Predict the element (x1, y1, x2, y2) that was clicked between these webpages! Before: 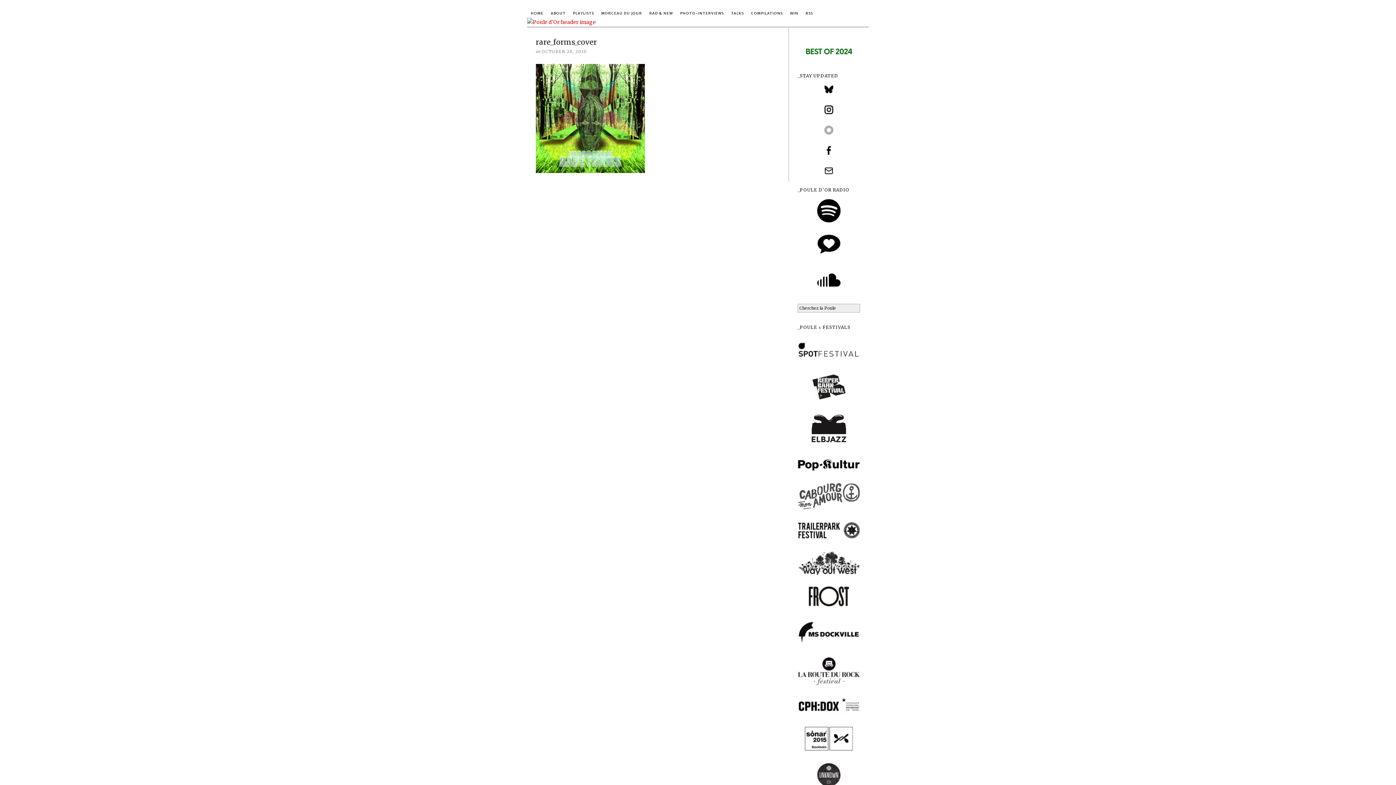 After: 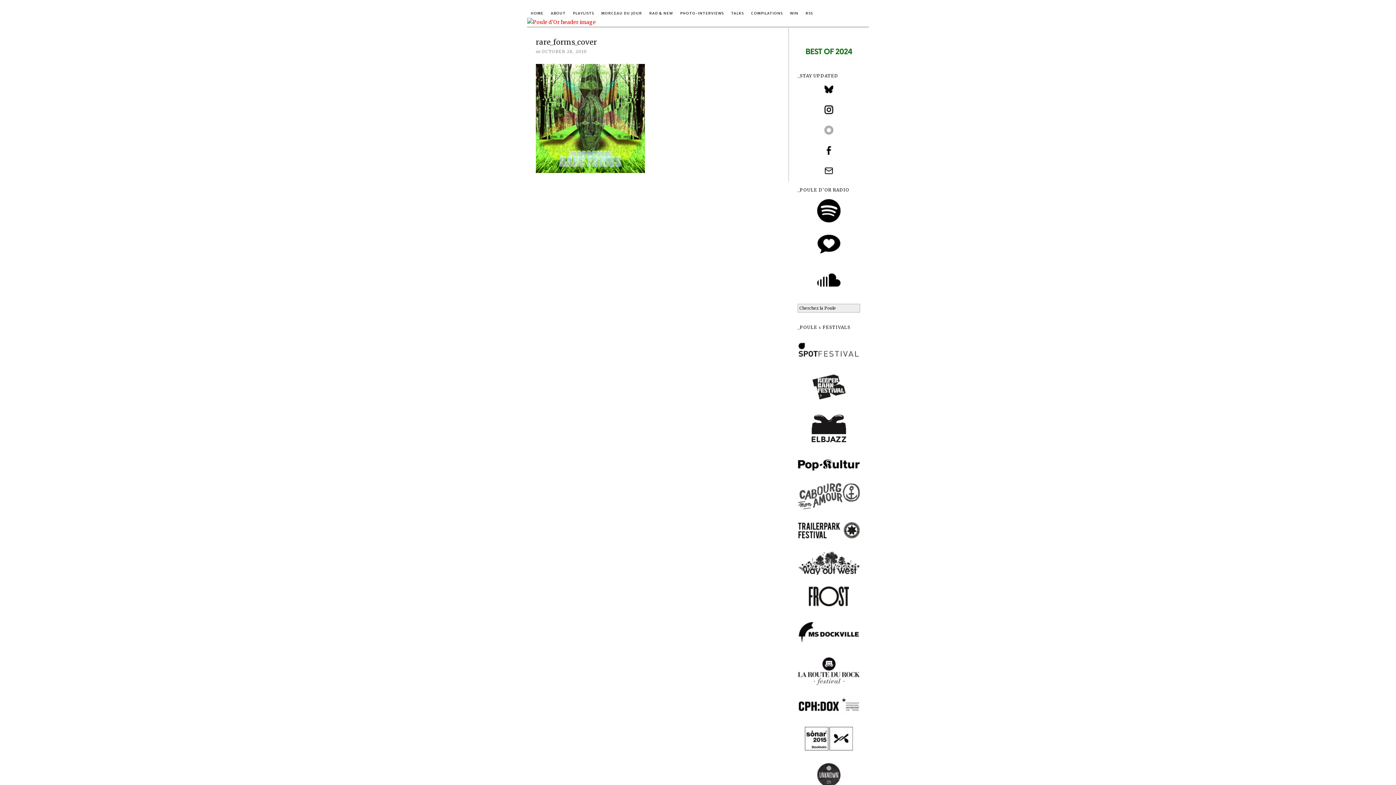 Action: bbox: (797, 85, 860, 93)